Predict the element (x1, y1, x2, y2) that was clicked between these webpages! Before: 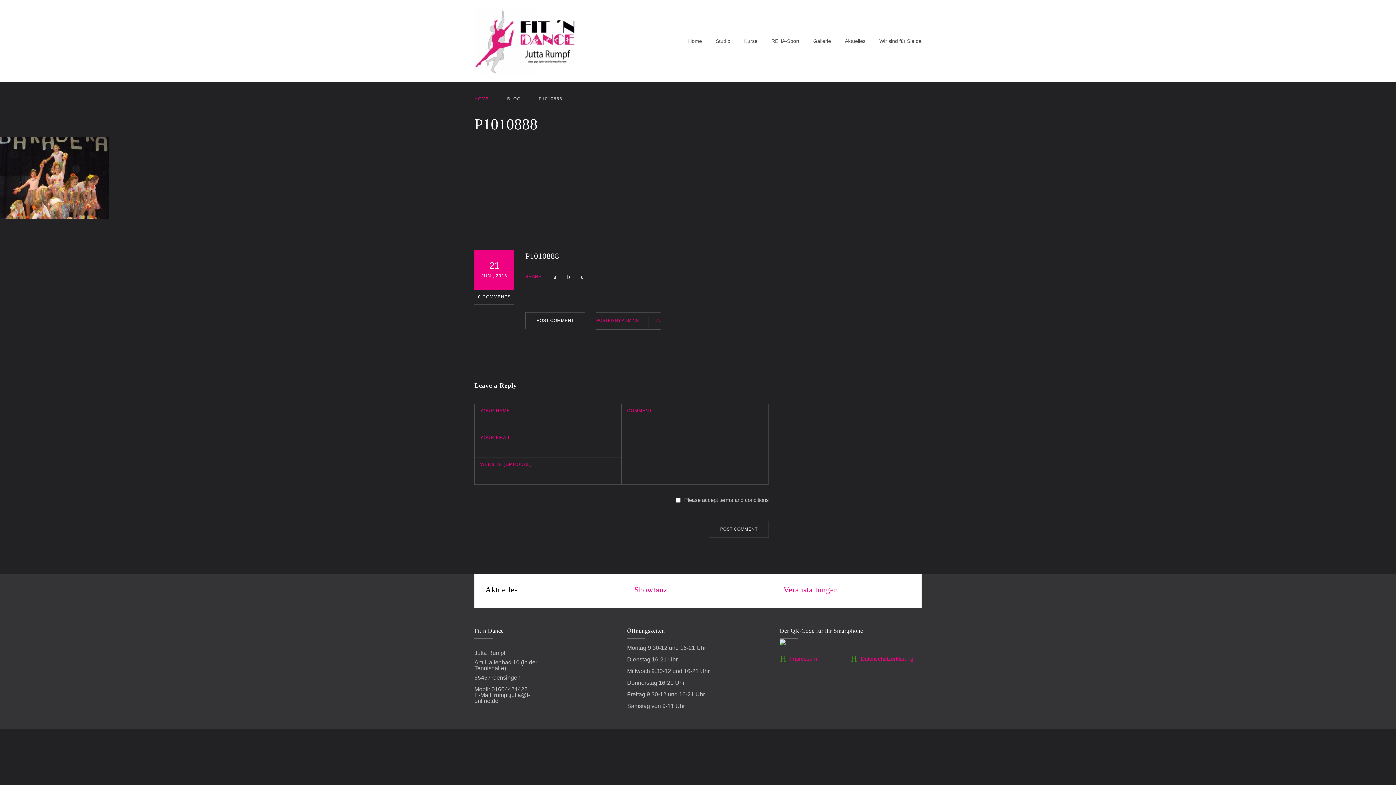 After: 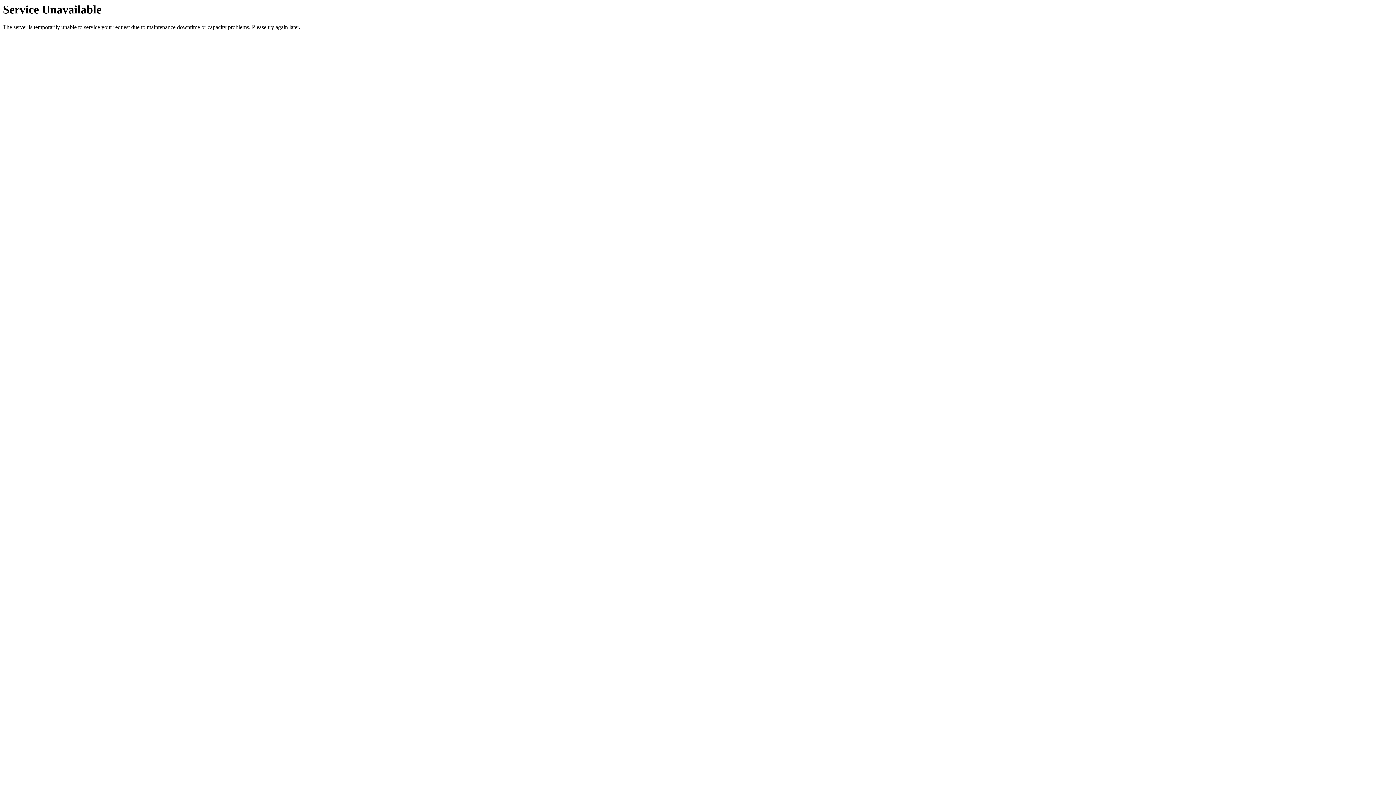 Action: bbox: (702, 32, 730, 50) label: Studio